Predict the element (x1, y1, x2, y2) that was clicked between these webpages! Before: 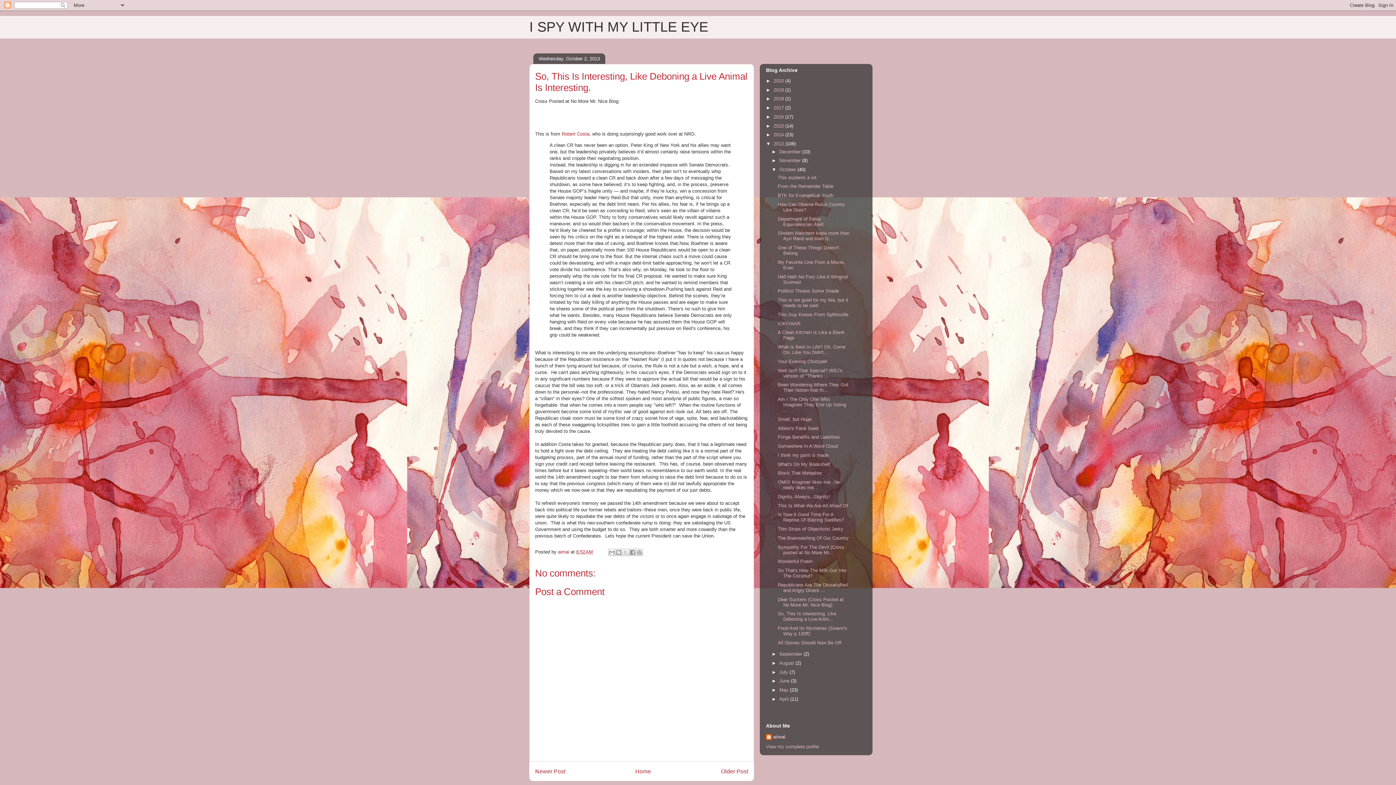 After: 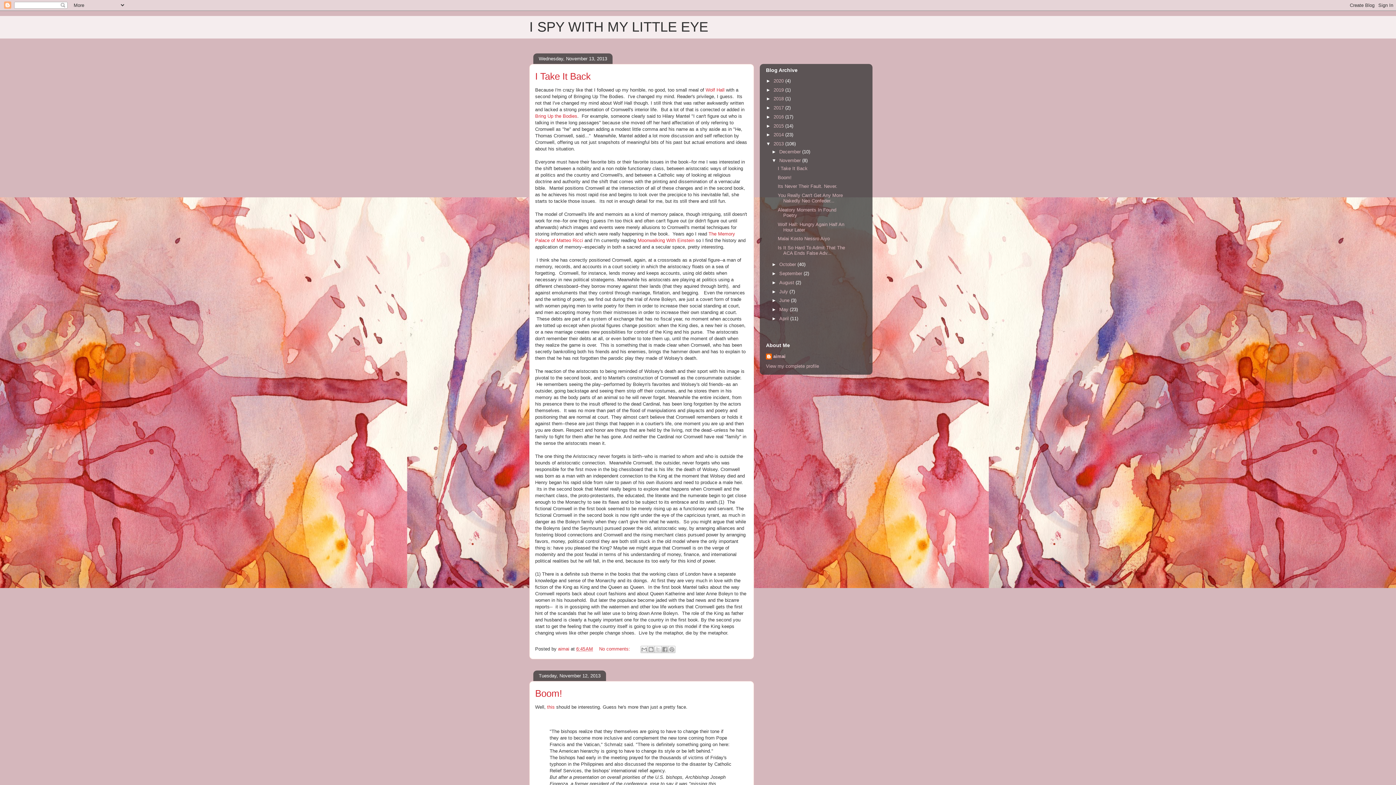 Action: label: November  bbox: (779, 157, 802, 163)